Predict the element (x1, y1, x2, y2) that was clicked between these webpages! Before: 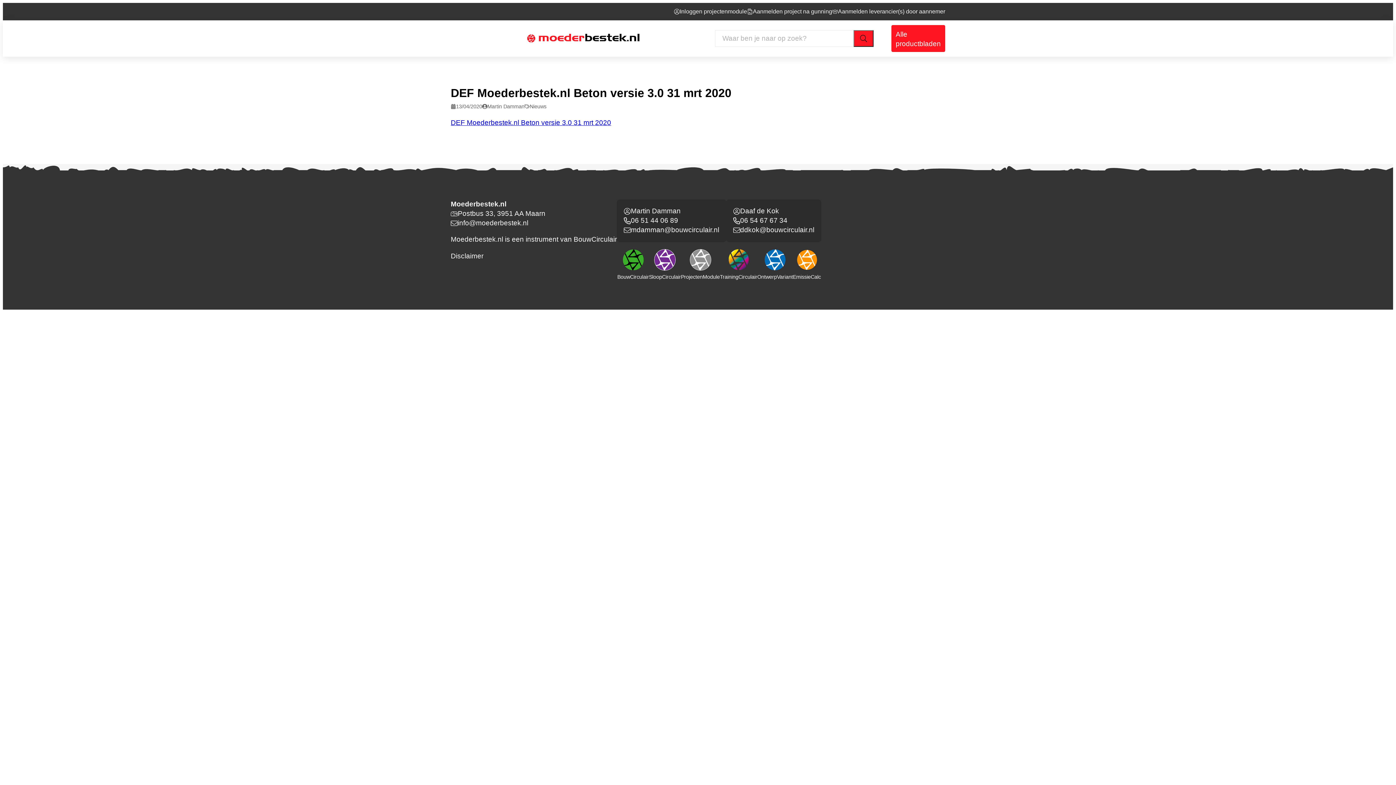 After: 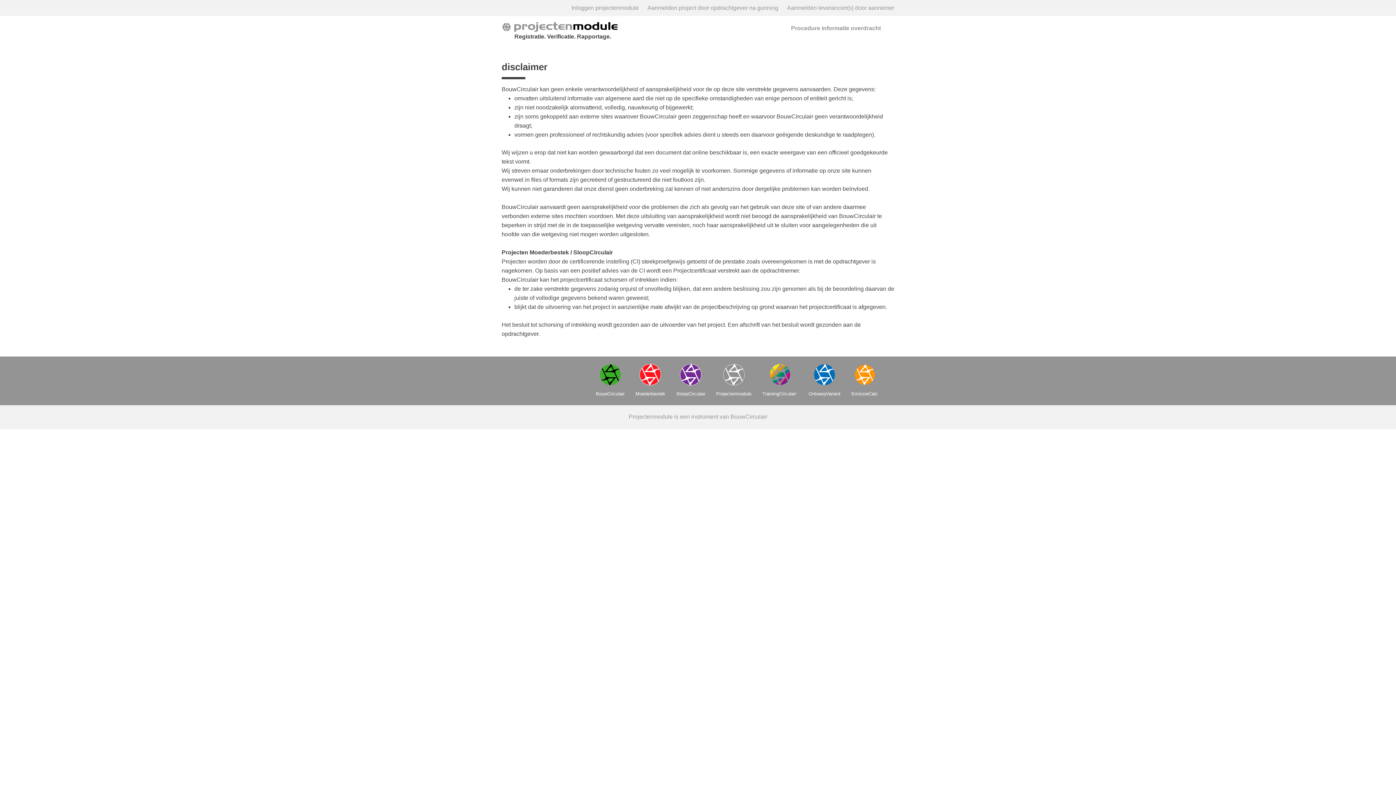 Action: label: Disclaimer bbox: (450, 251, 617, 260)